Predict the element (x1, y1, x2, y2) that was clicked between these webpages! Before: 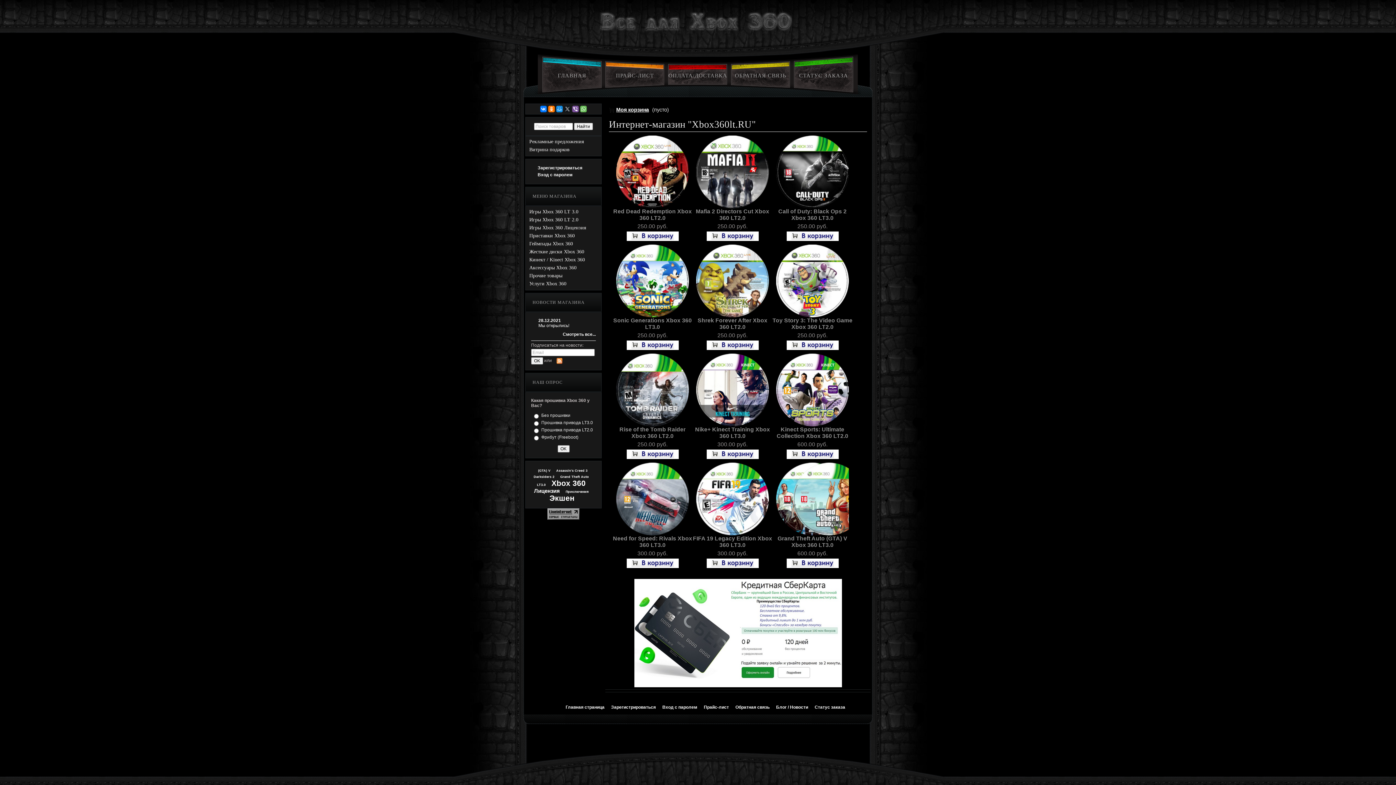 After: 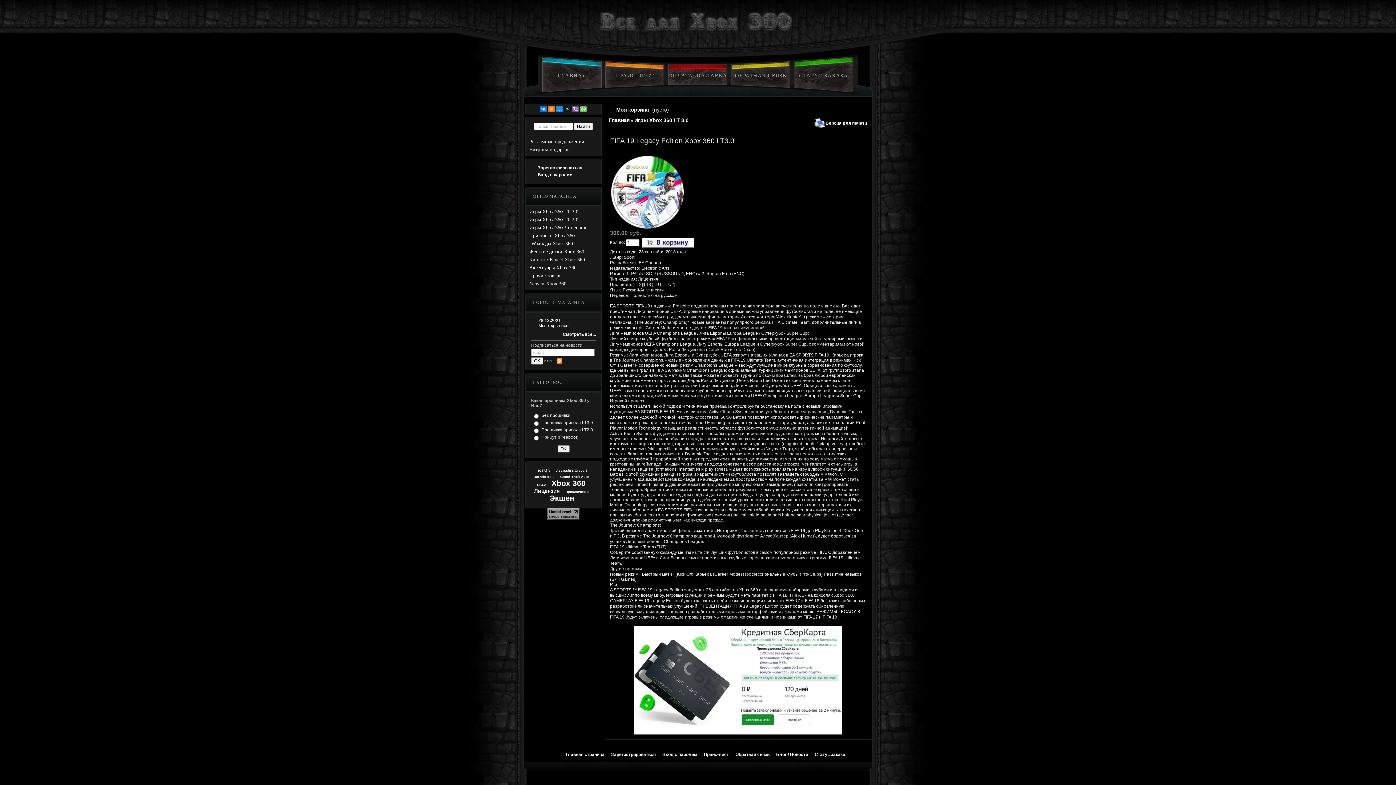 Action: bbox: (696, 530, 769, 536)